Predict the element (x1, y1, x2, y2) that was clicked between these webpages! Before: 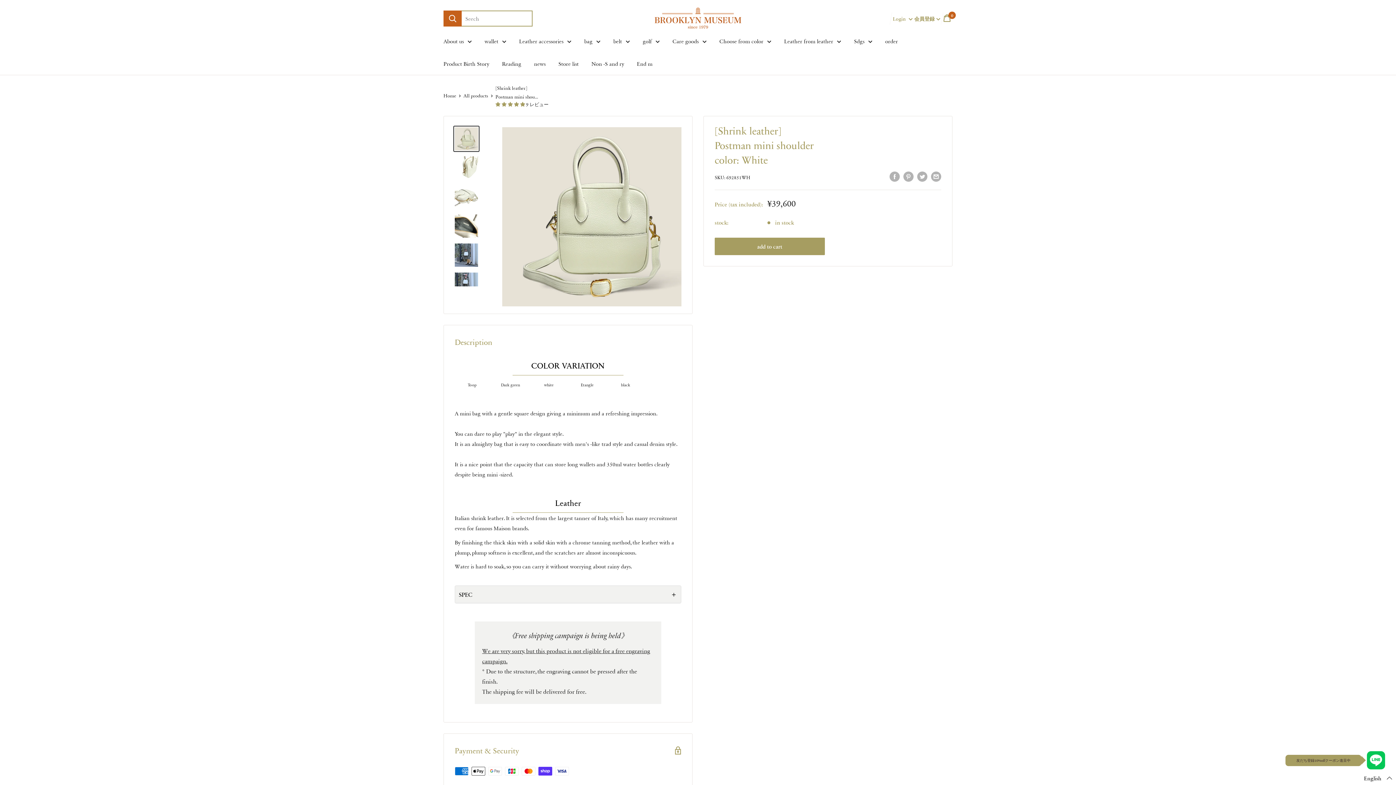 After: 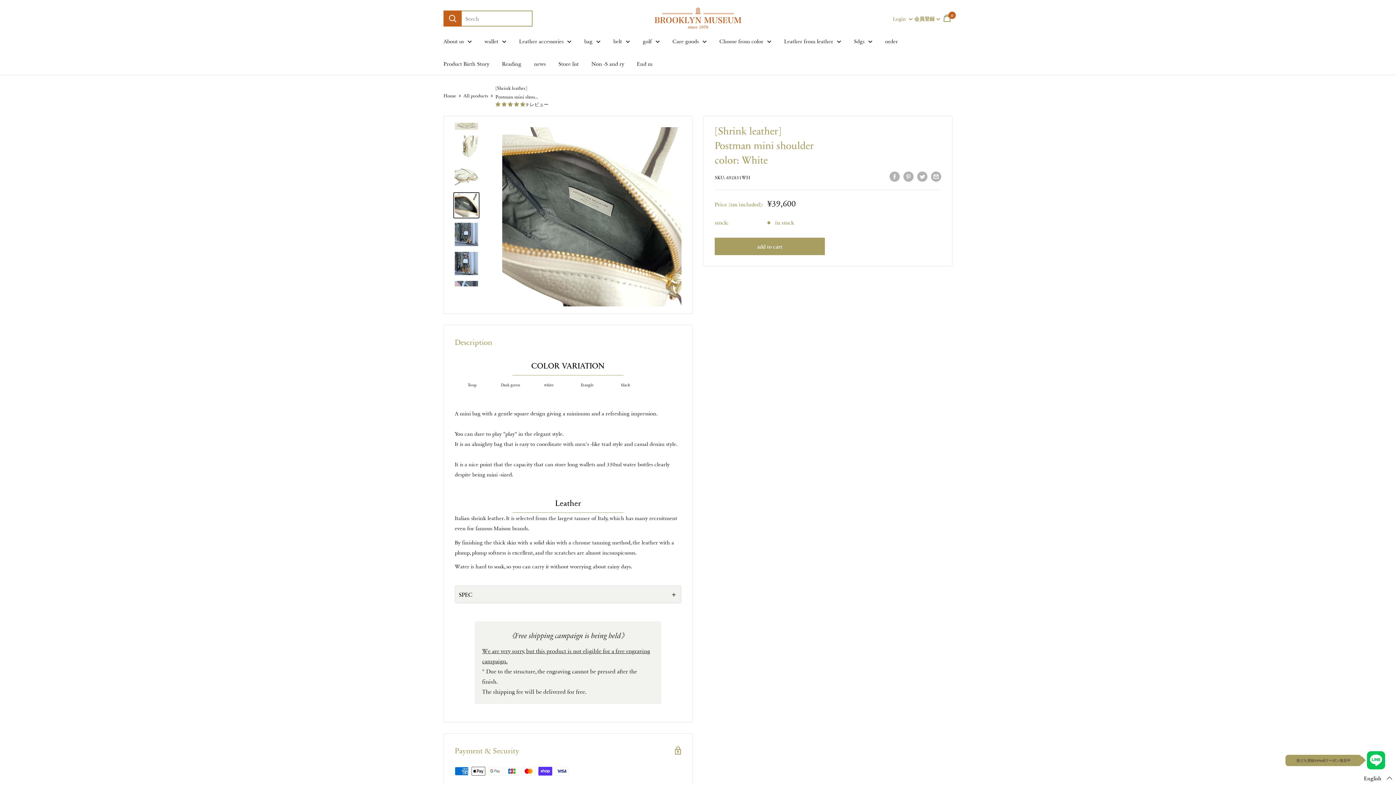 Action: bbox: (453, 206, 479, 233)